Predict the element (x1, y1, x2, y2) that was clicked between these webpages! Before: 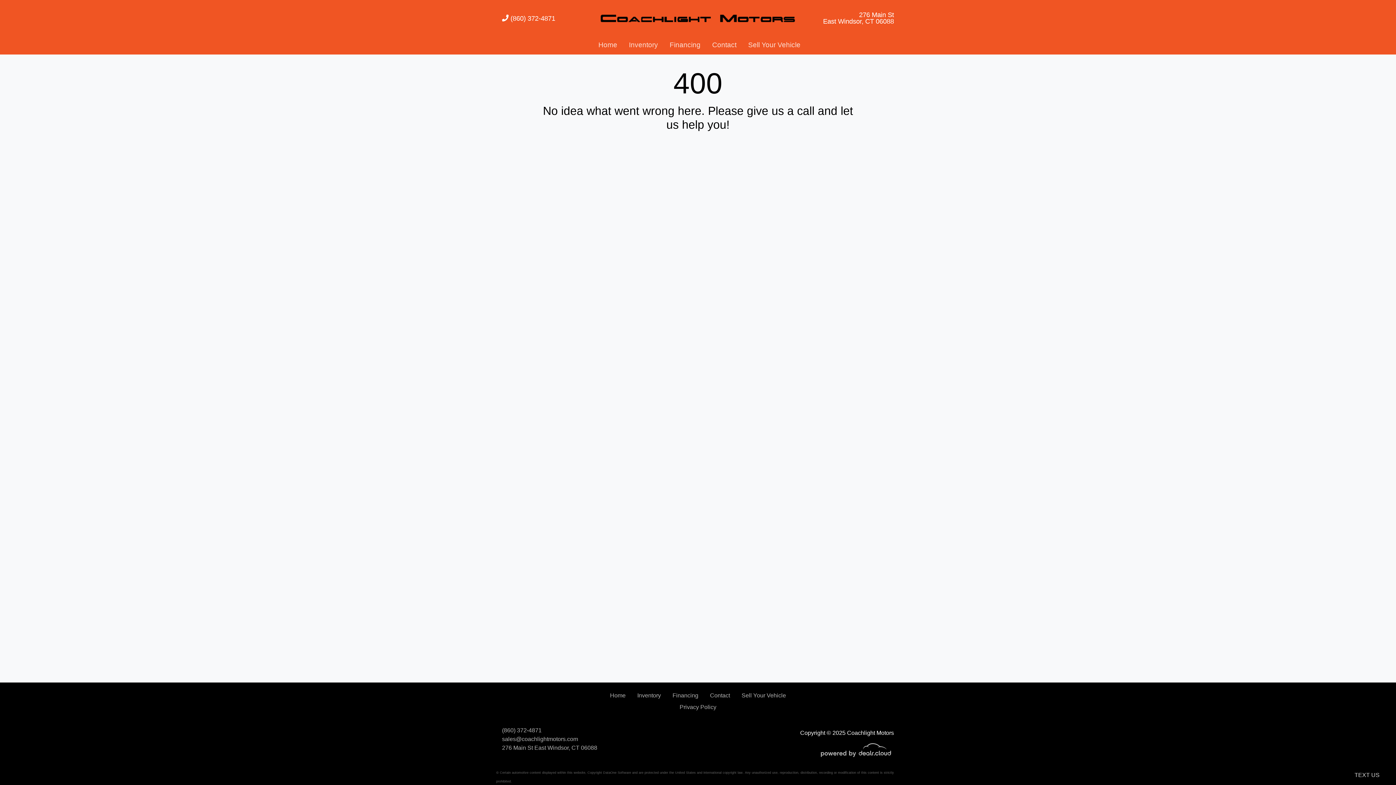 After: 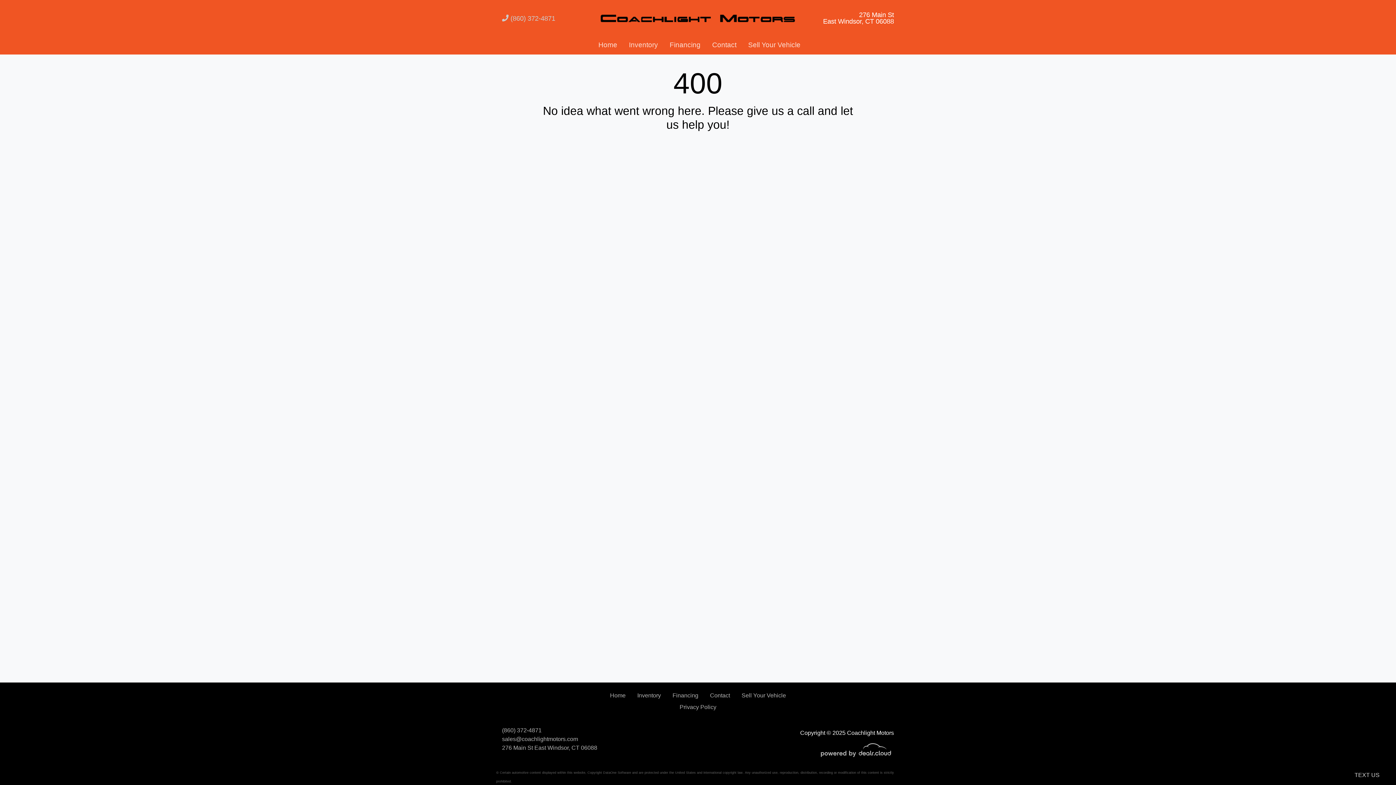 Action: bbox: (502, 14, 555, 22) label:  (860) 372-4871